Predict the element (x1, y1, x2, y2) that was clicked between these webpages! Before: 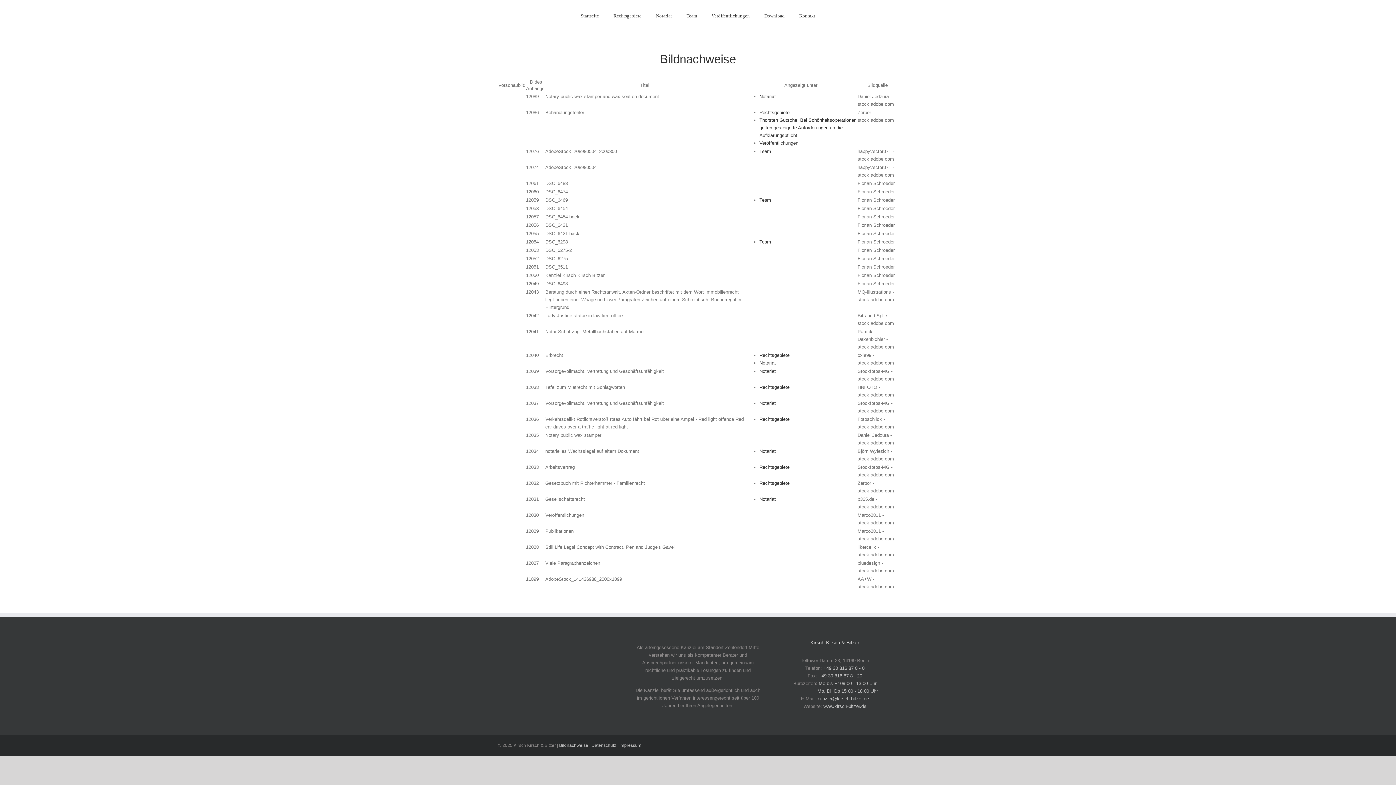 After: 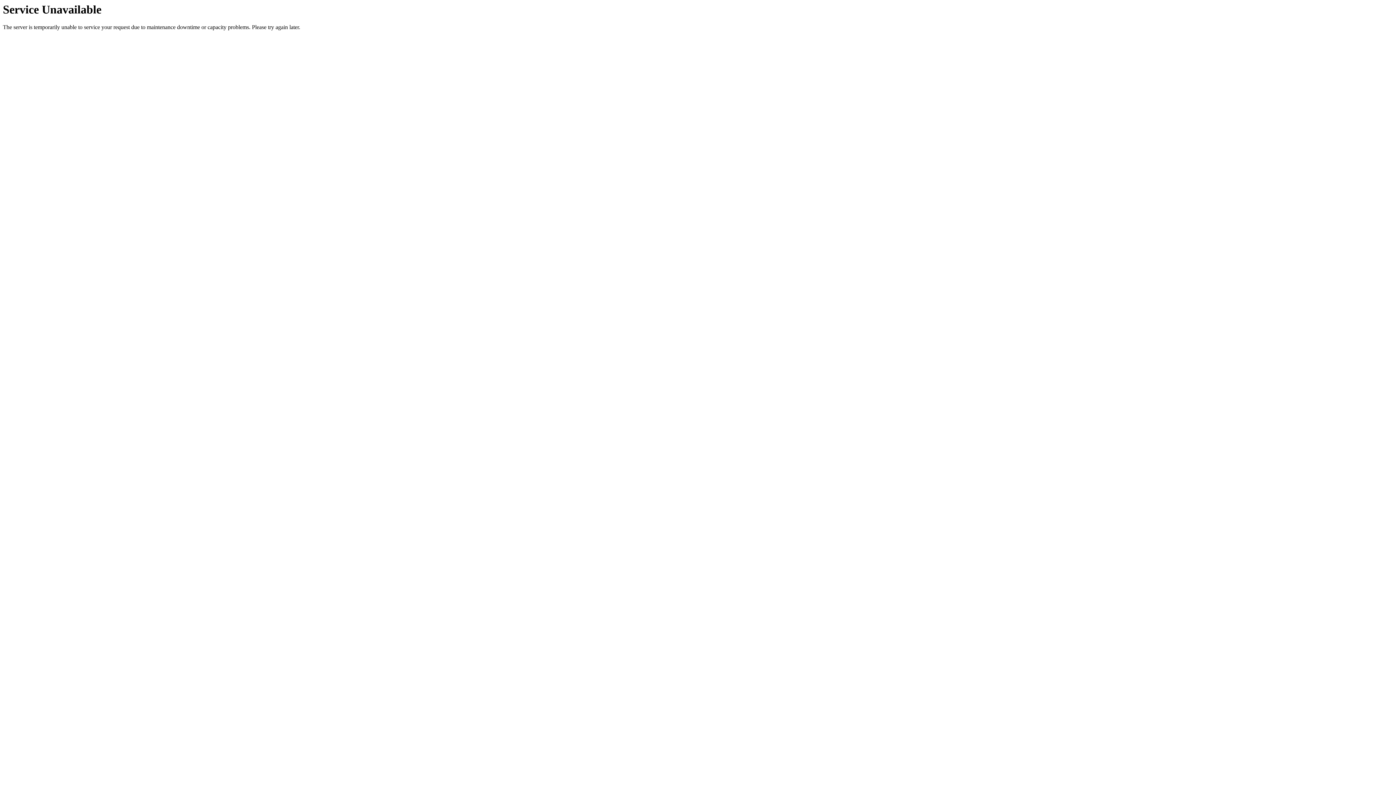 Action: bbox: (759, 140, 798, 145) label: Veröffentlichungen